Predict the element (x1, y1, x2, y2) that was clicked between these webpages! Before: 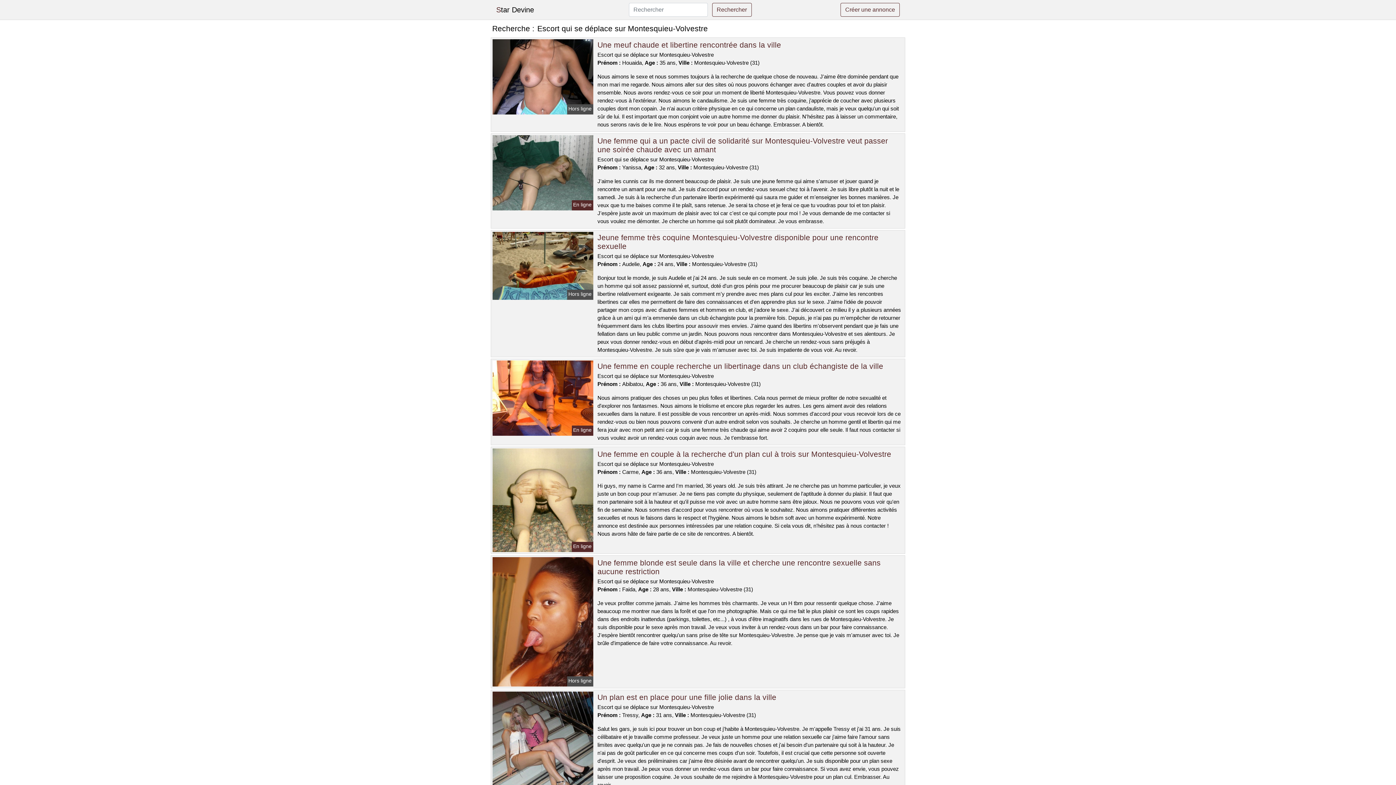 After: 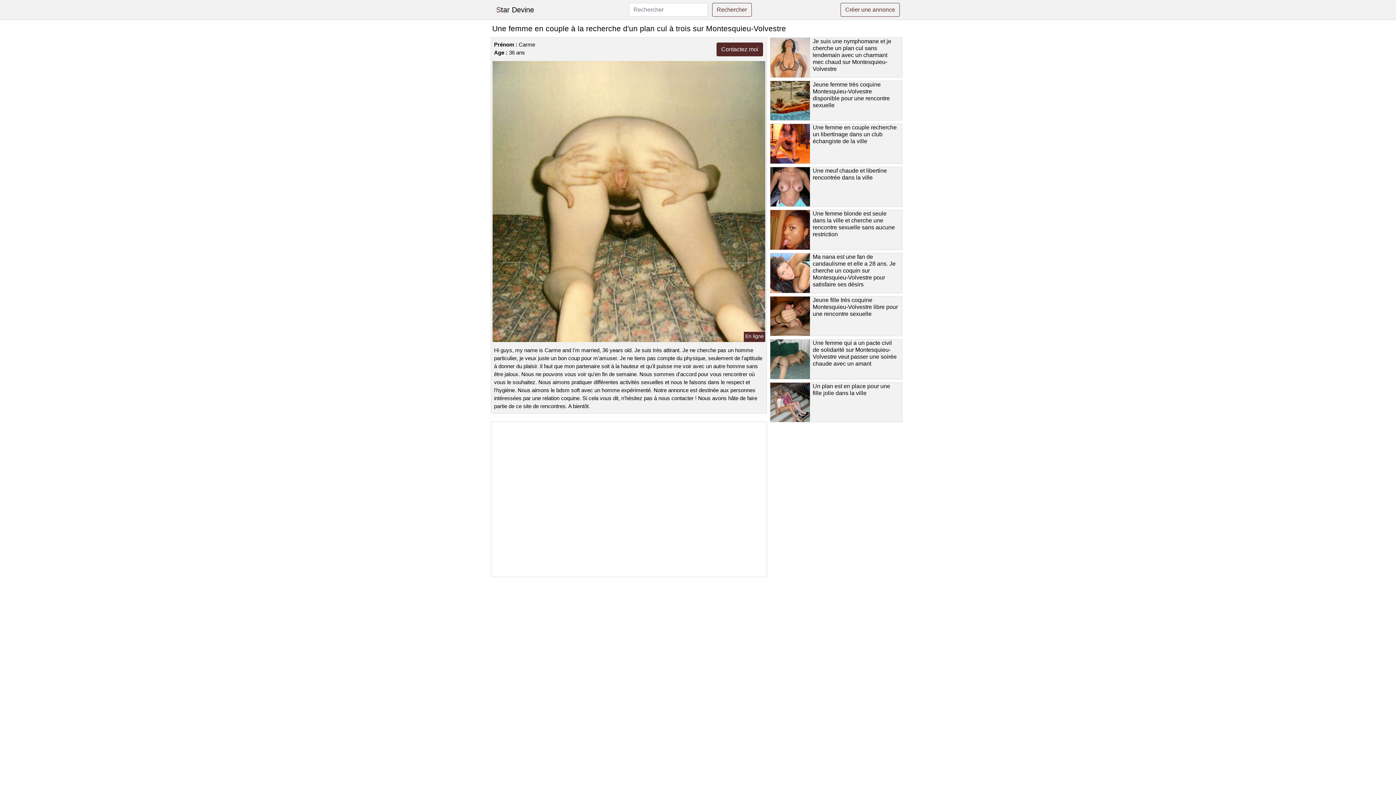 Action: bbox: (491, 496, 594, 503)